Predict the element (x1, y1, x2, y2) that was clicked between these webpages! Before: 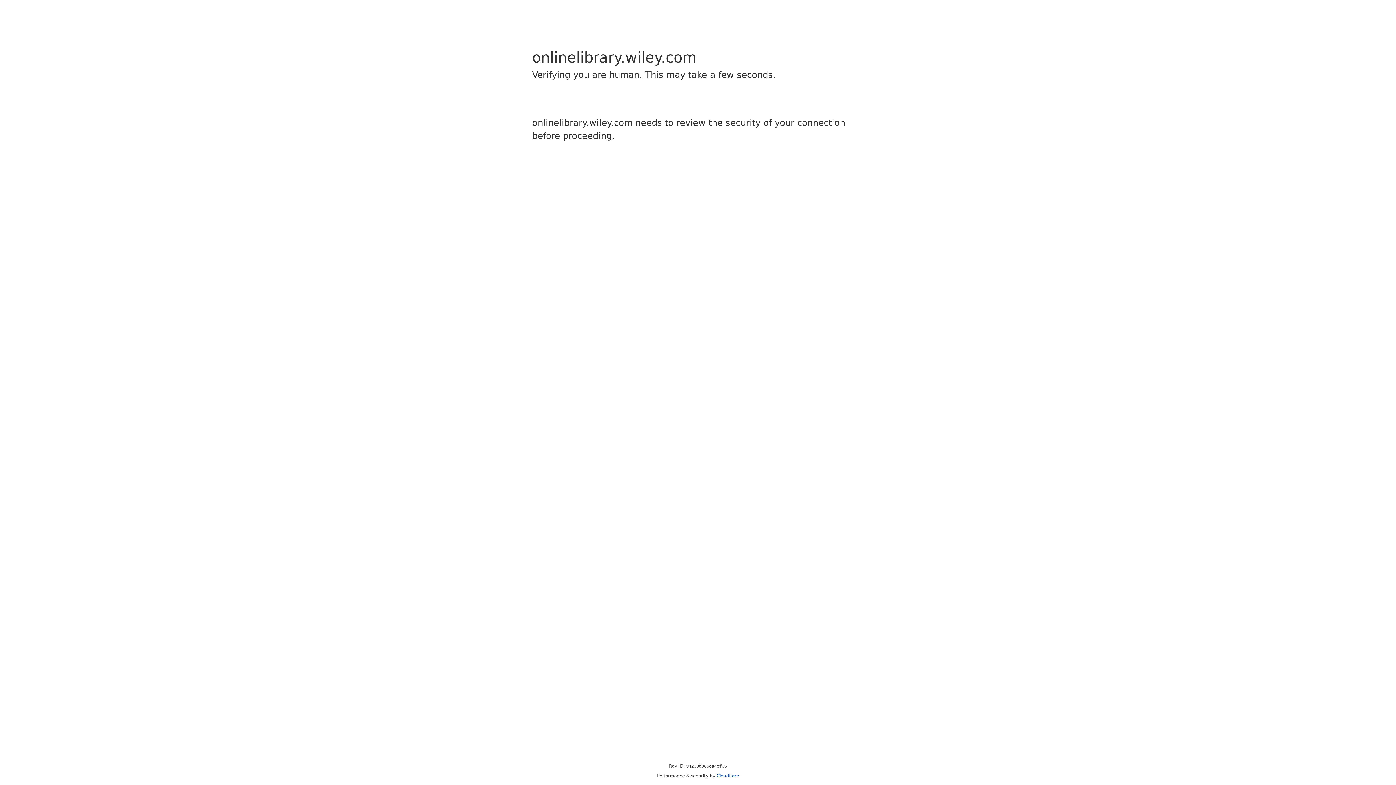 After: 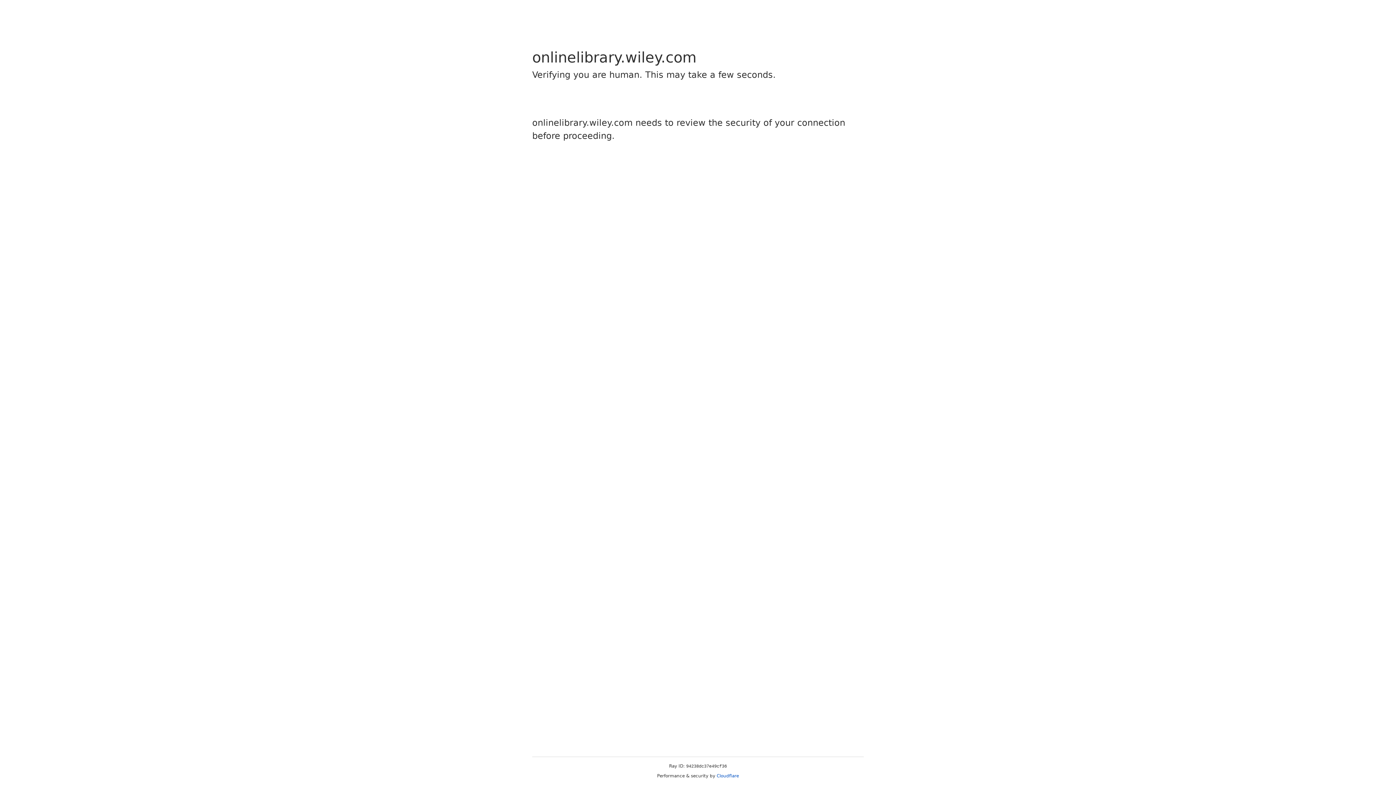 Action: bbox: (716, 773, 739, 778) label: Cloudflare